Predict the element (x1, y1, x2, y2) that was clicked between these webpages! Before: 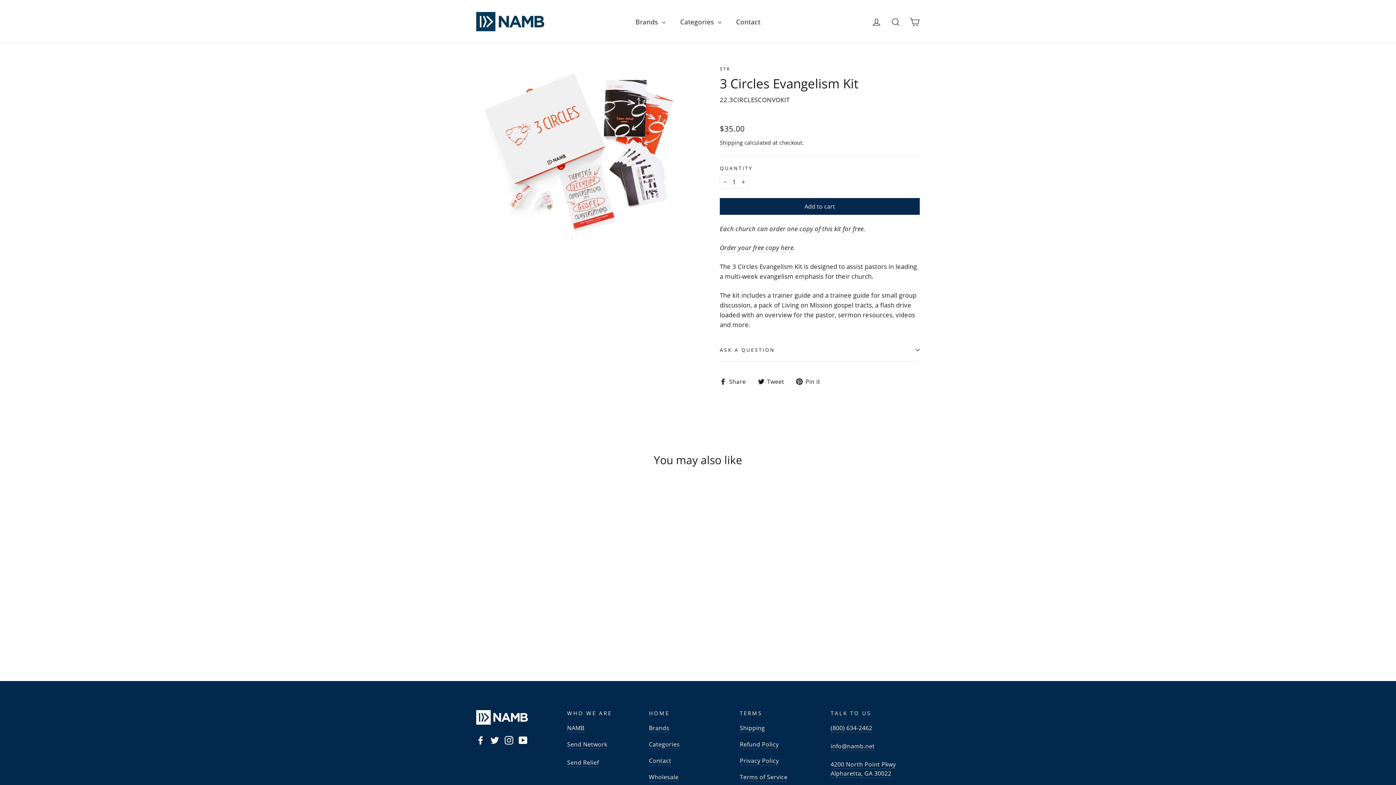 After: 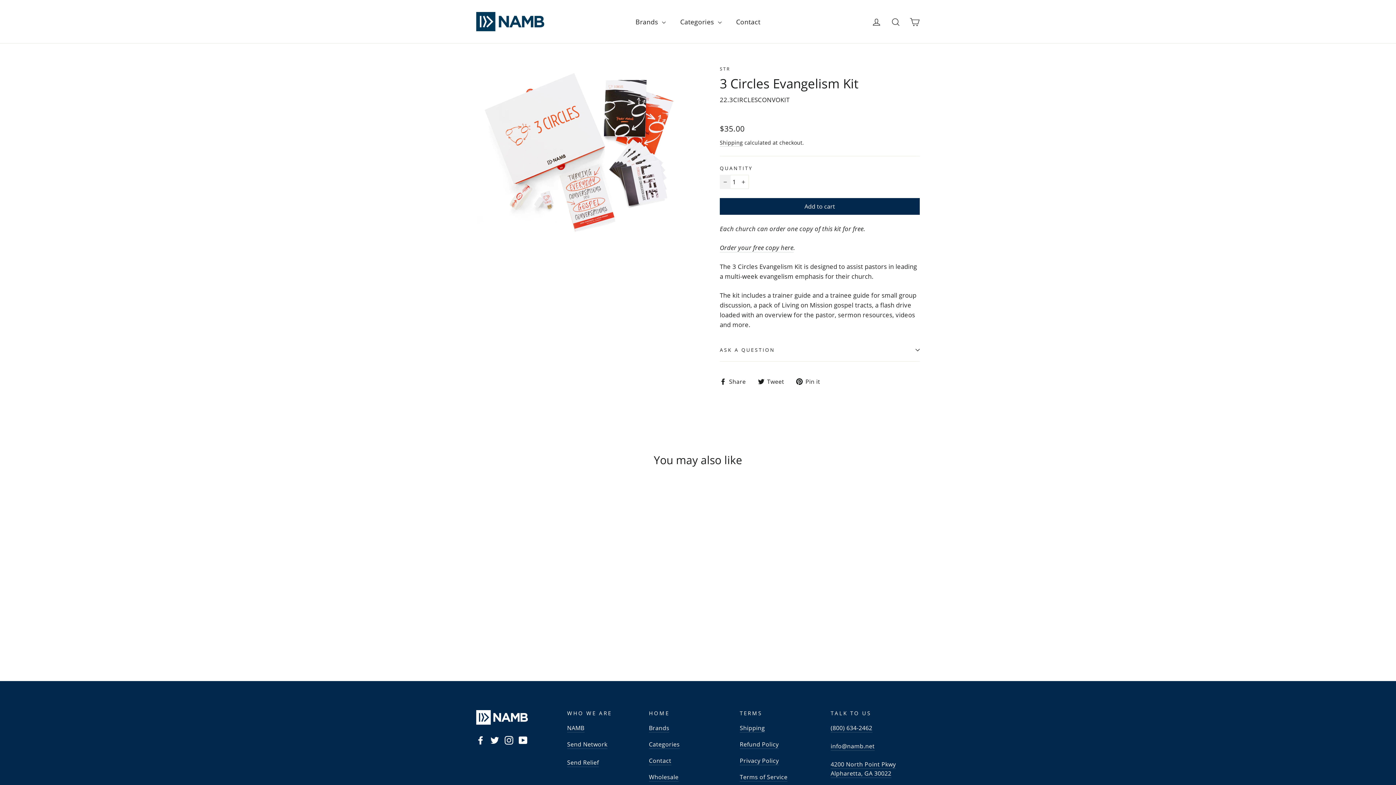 Action: bbox: (720, 174, 730, 189) label: Reduce item quantity by one